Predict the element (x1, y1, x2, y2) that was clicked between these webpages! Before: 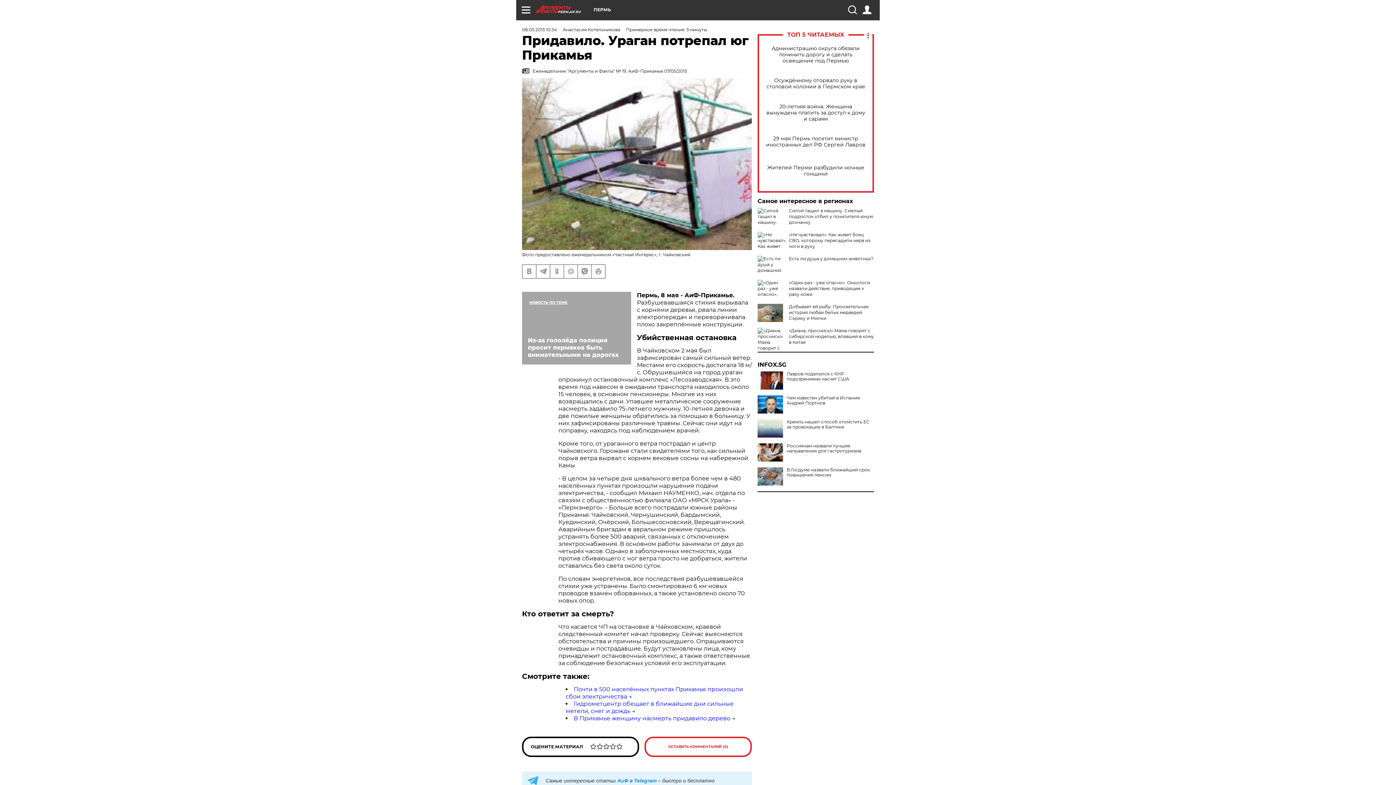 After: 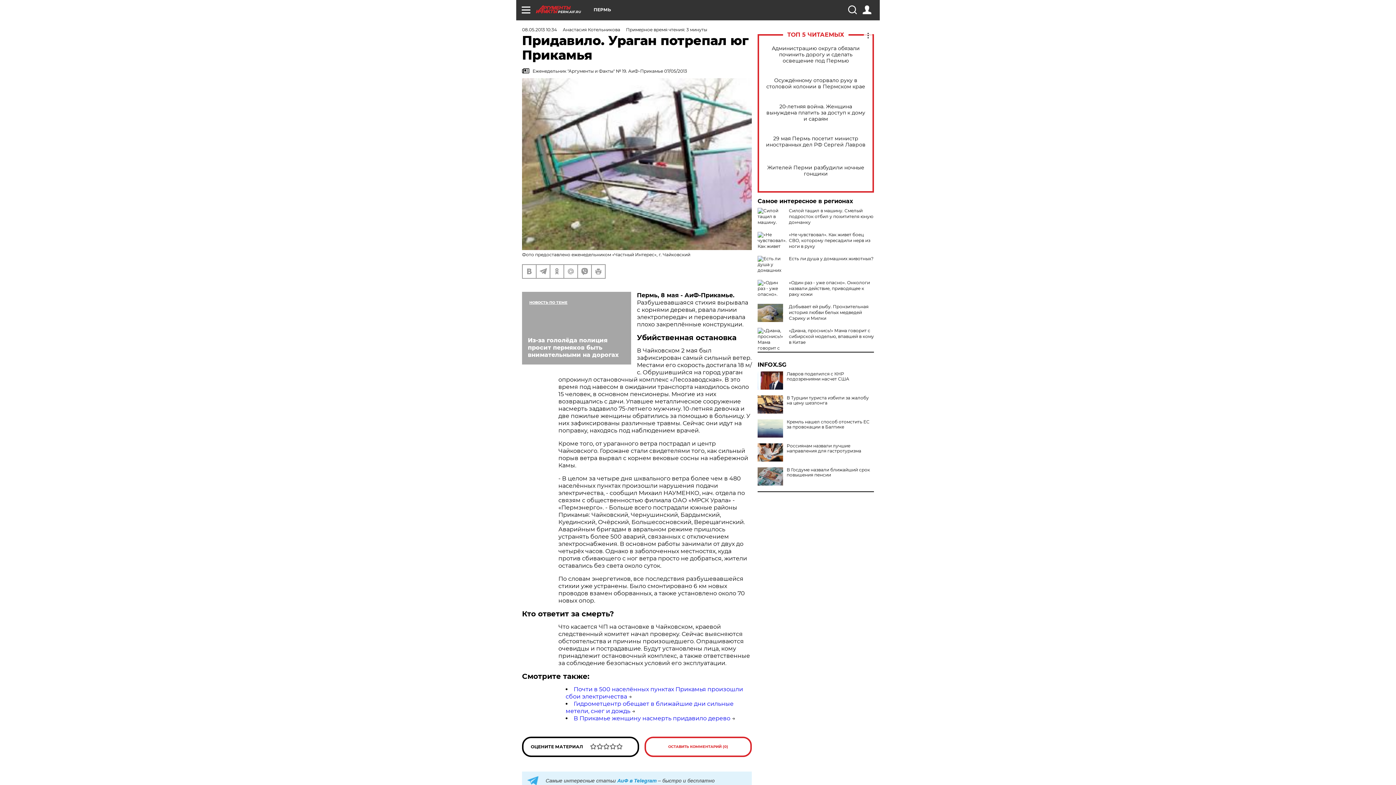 Action: bbox: (757, 395, 783, 413)